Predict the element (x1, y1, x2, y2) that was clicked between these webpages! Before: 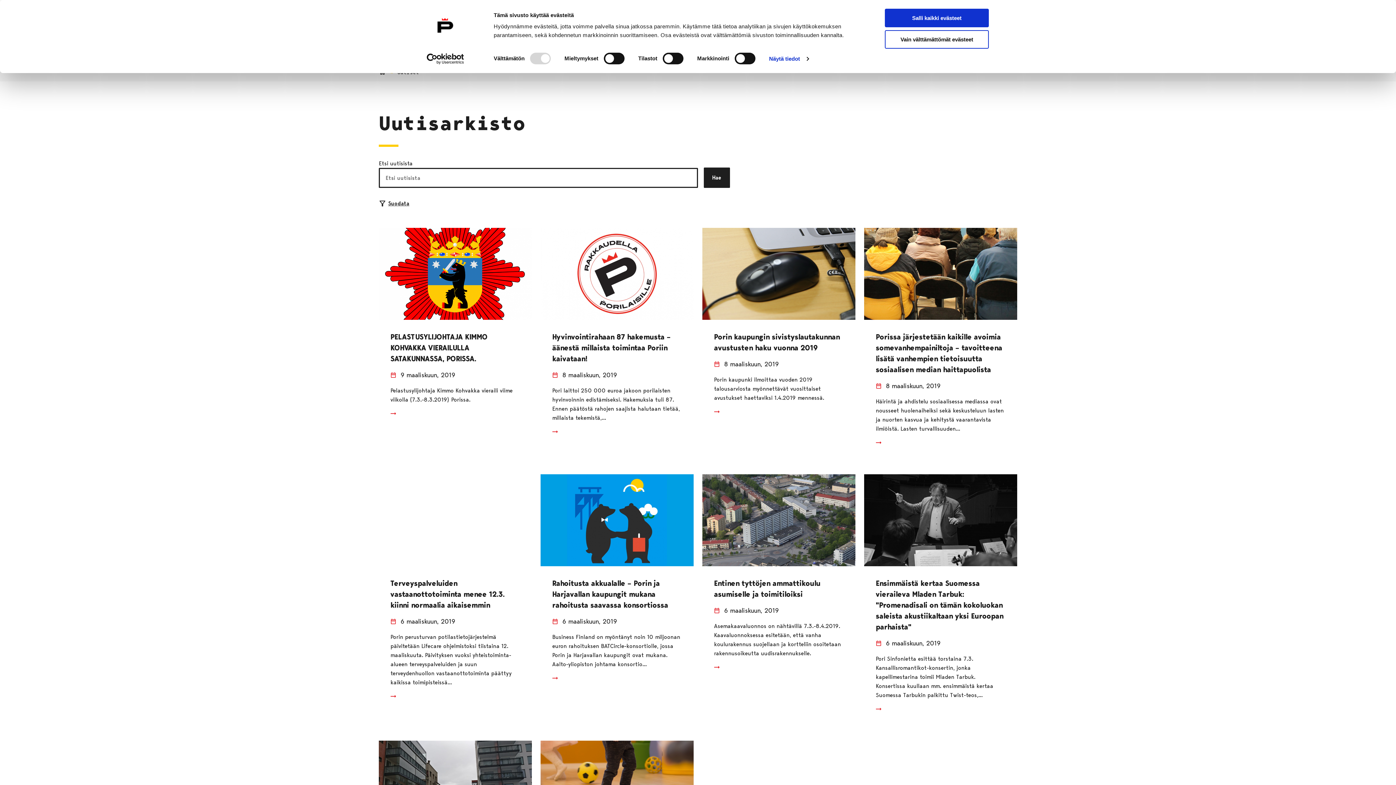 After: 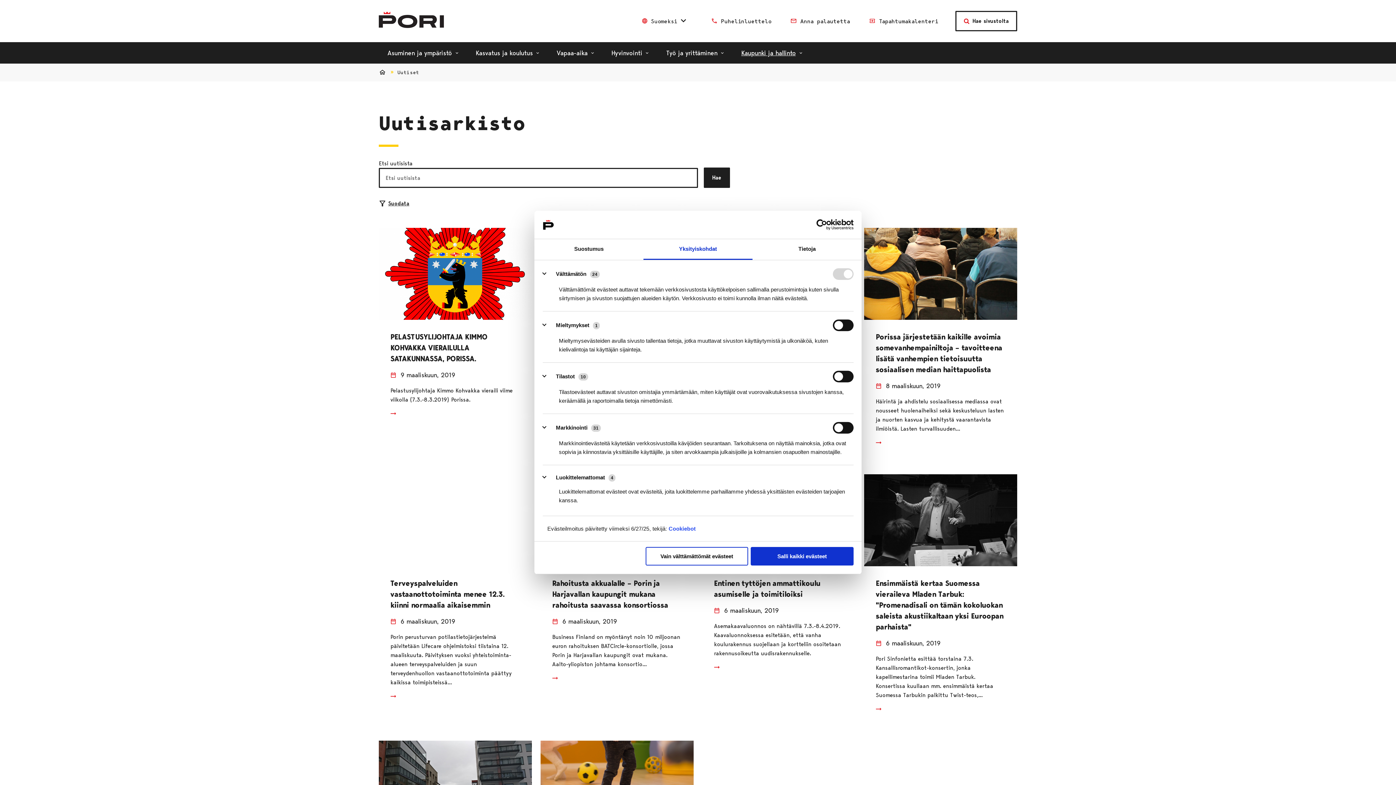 Action: label: Näytä tiedot bbox: (769, 53, 808, 64)